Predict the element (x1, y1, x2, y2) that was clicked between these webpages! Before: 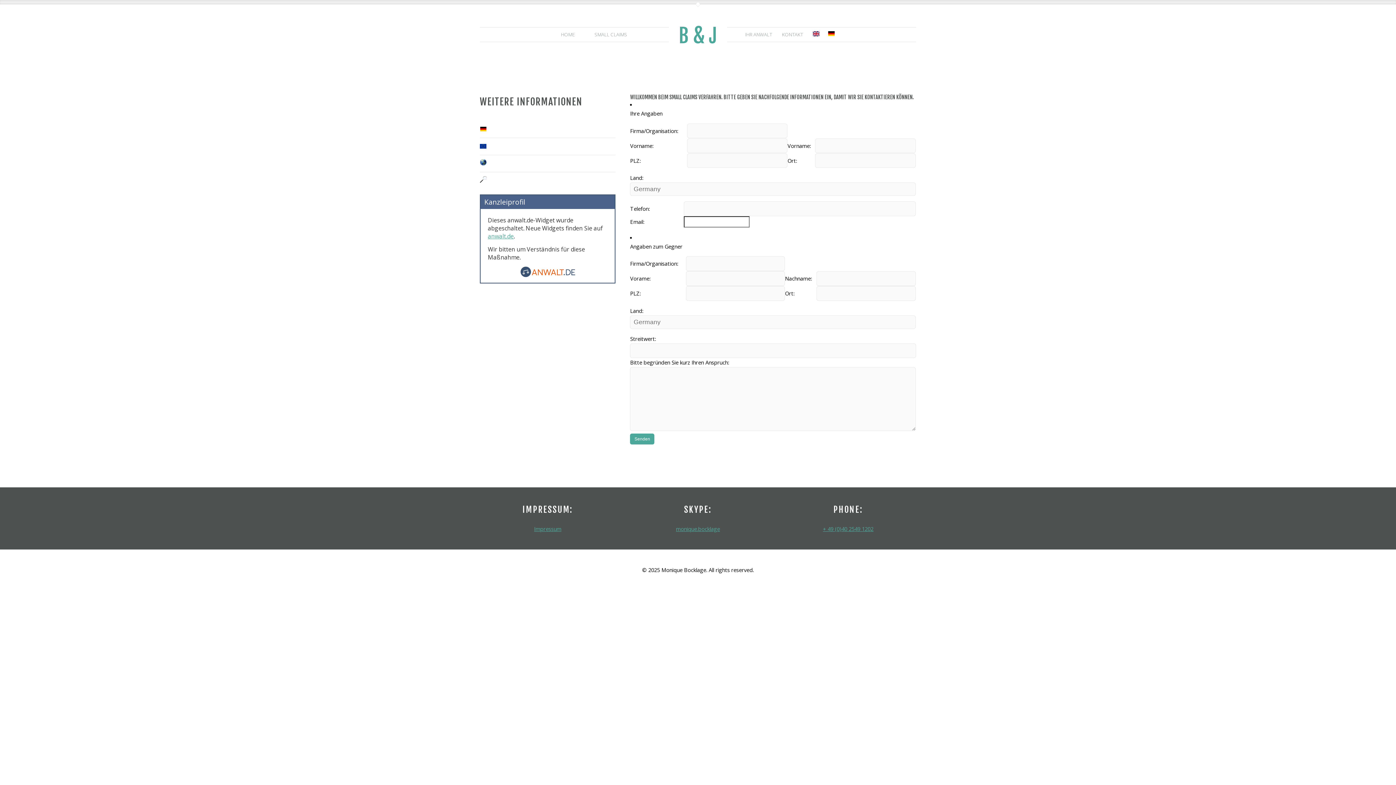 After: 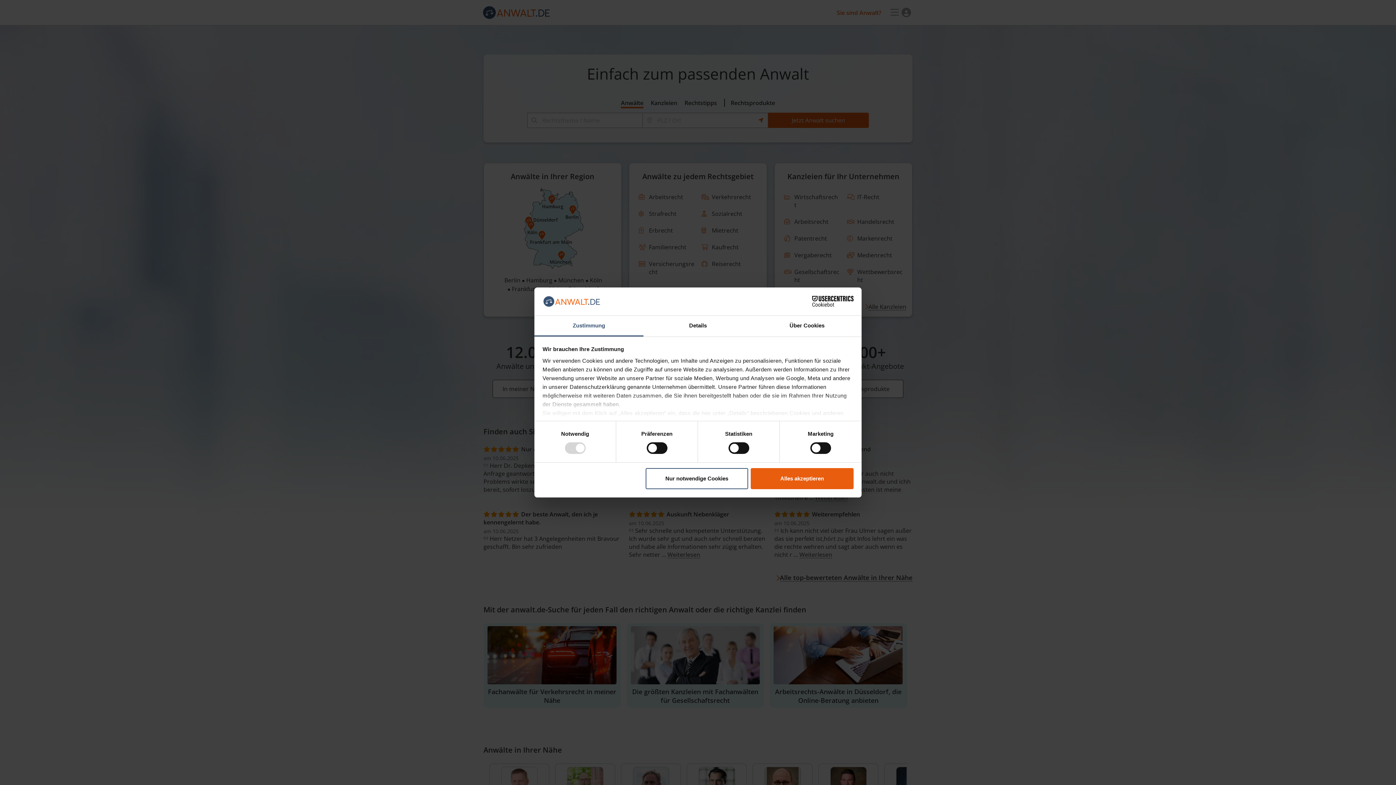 Action: bbox: (520, 271, 575, 279)